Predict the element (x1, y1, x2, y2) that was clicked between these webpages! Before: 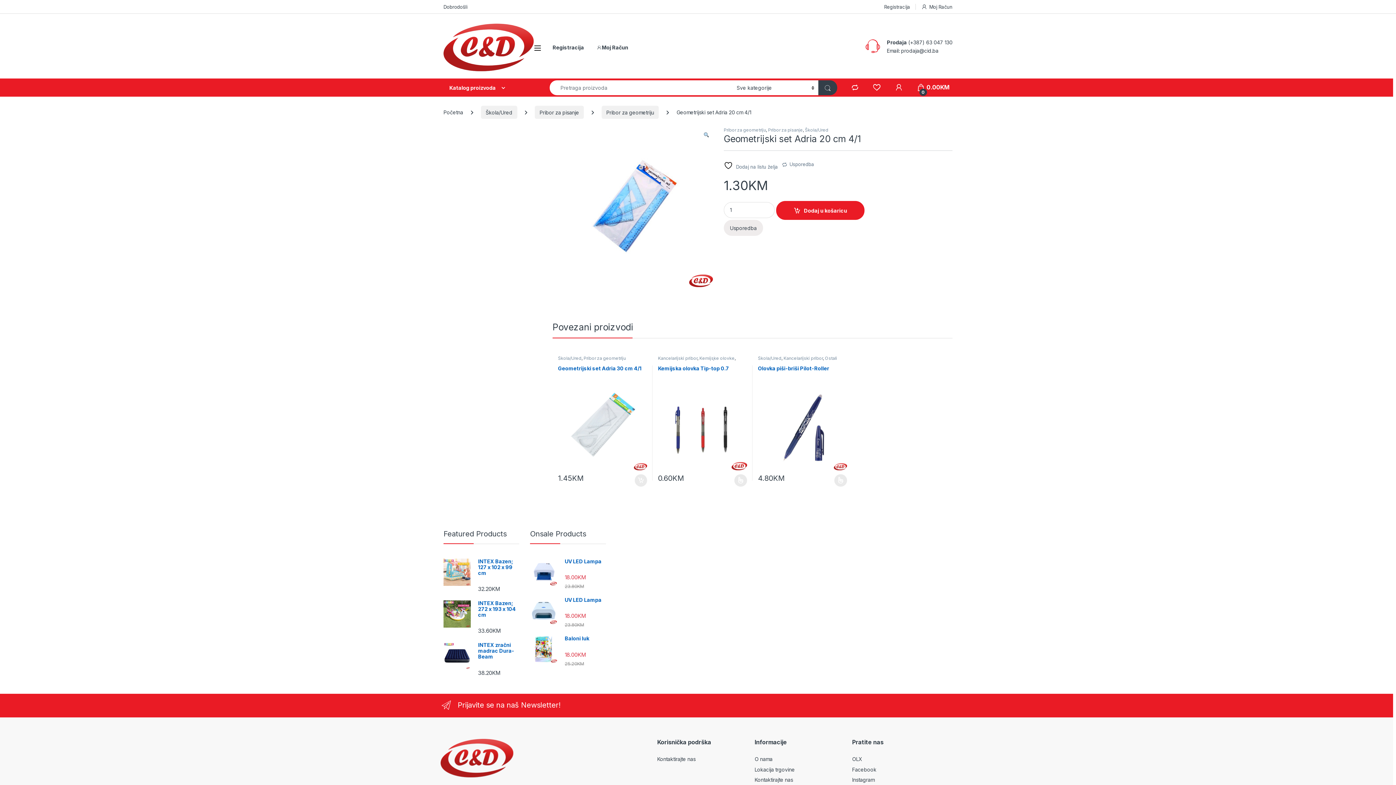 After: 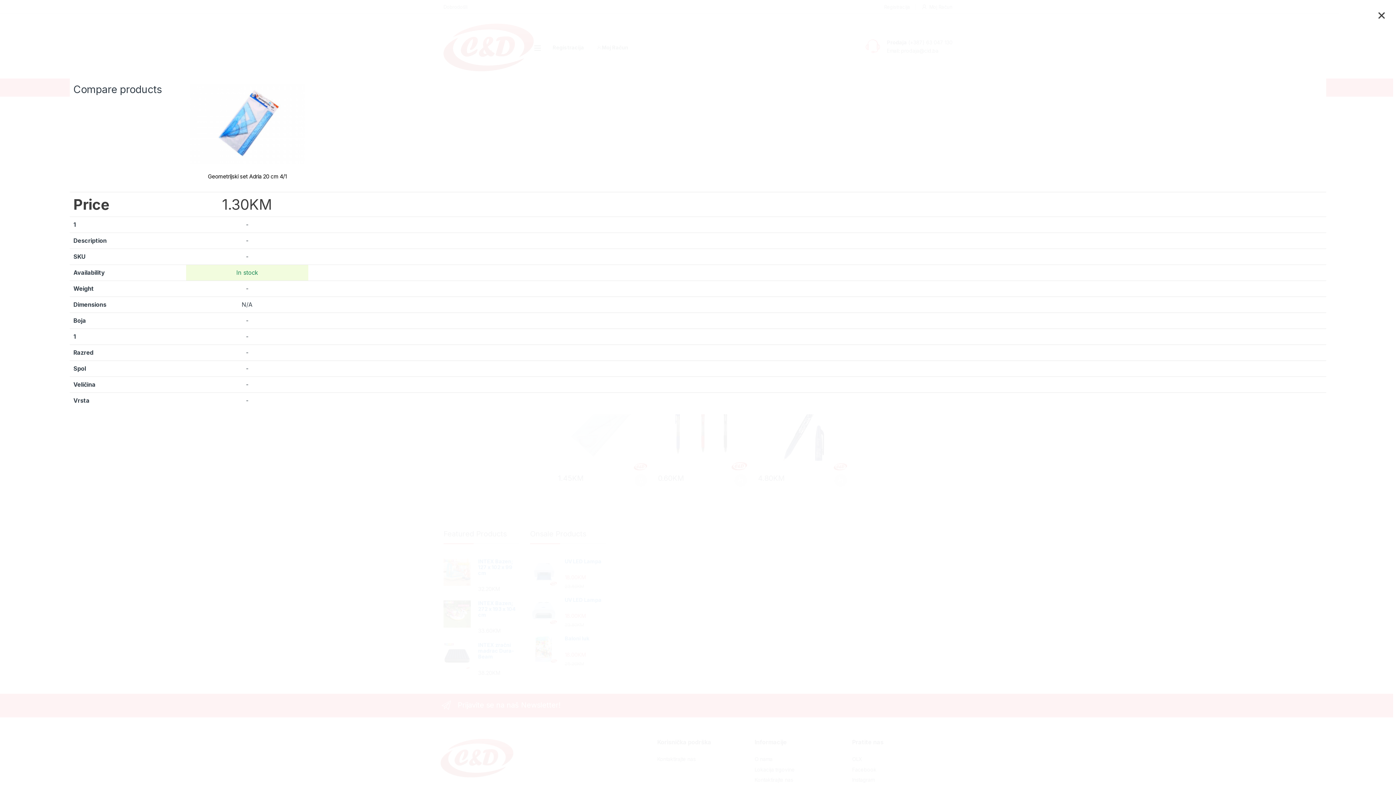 Action: bbox: (723, 220, 763, 236) label: Usporedba